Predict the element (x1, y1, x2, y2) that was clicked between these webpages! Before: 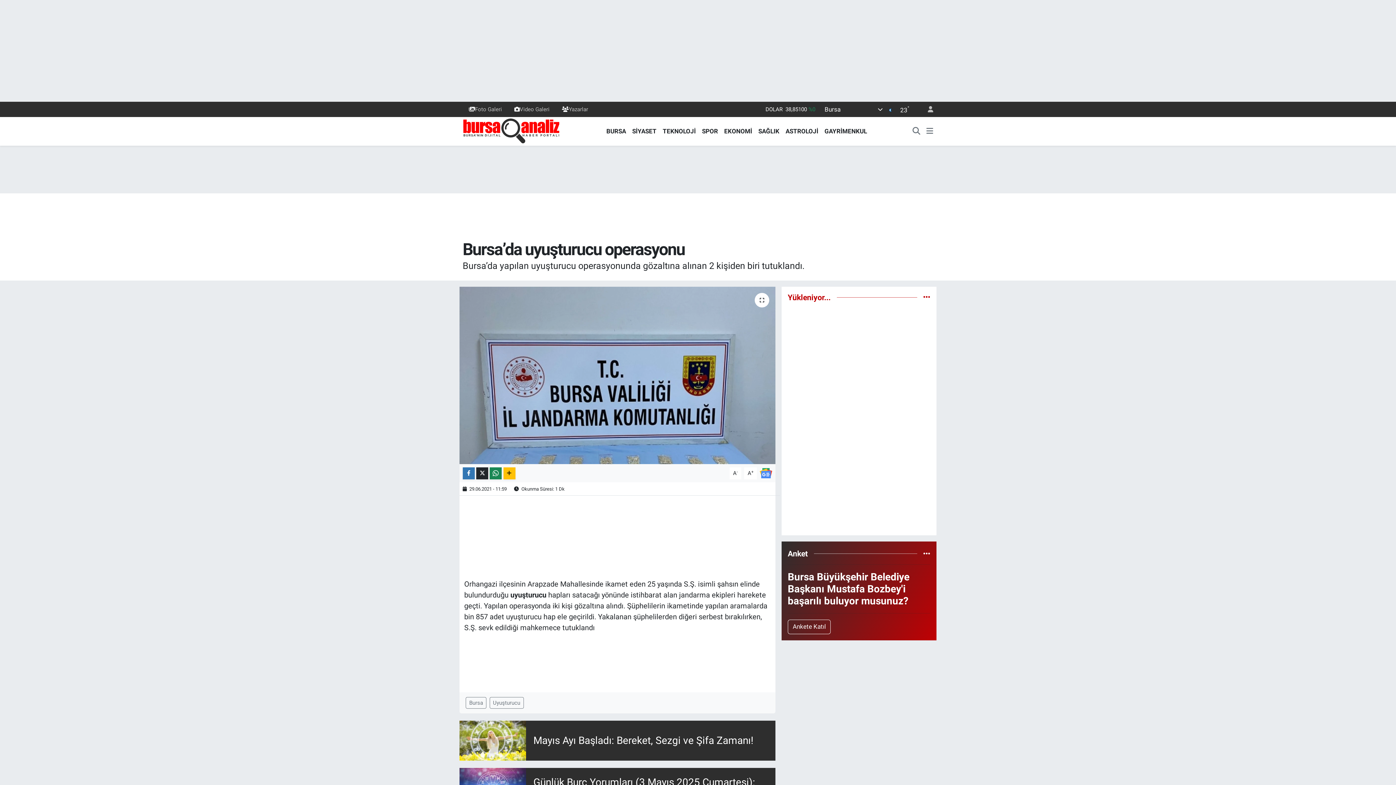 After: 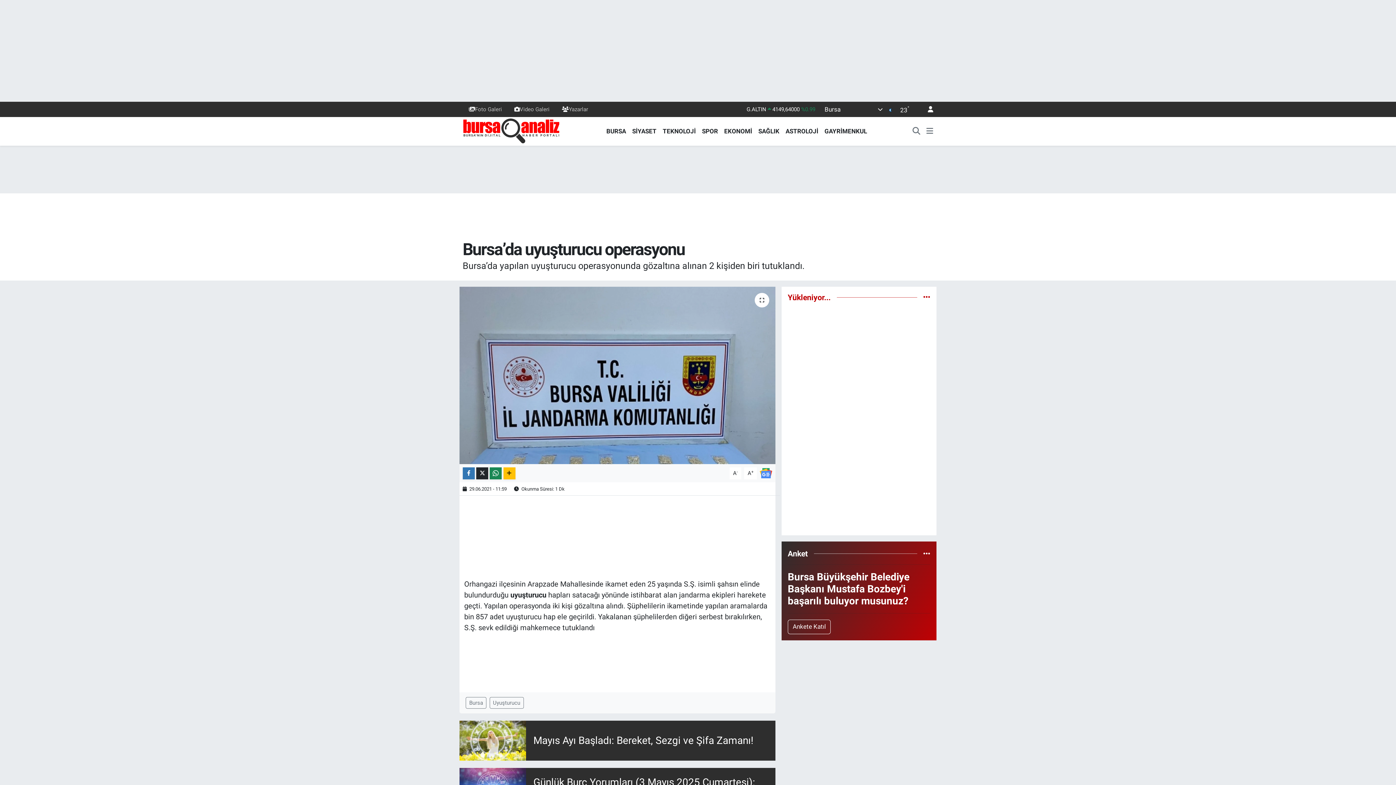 Action: bbox: (921, 101, 933, 117)